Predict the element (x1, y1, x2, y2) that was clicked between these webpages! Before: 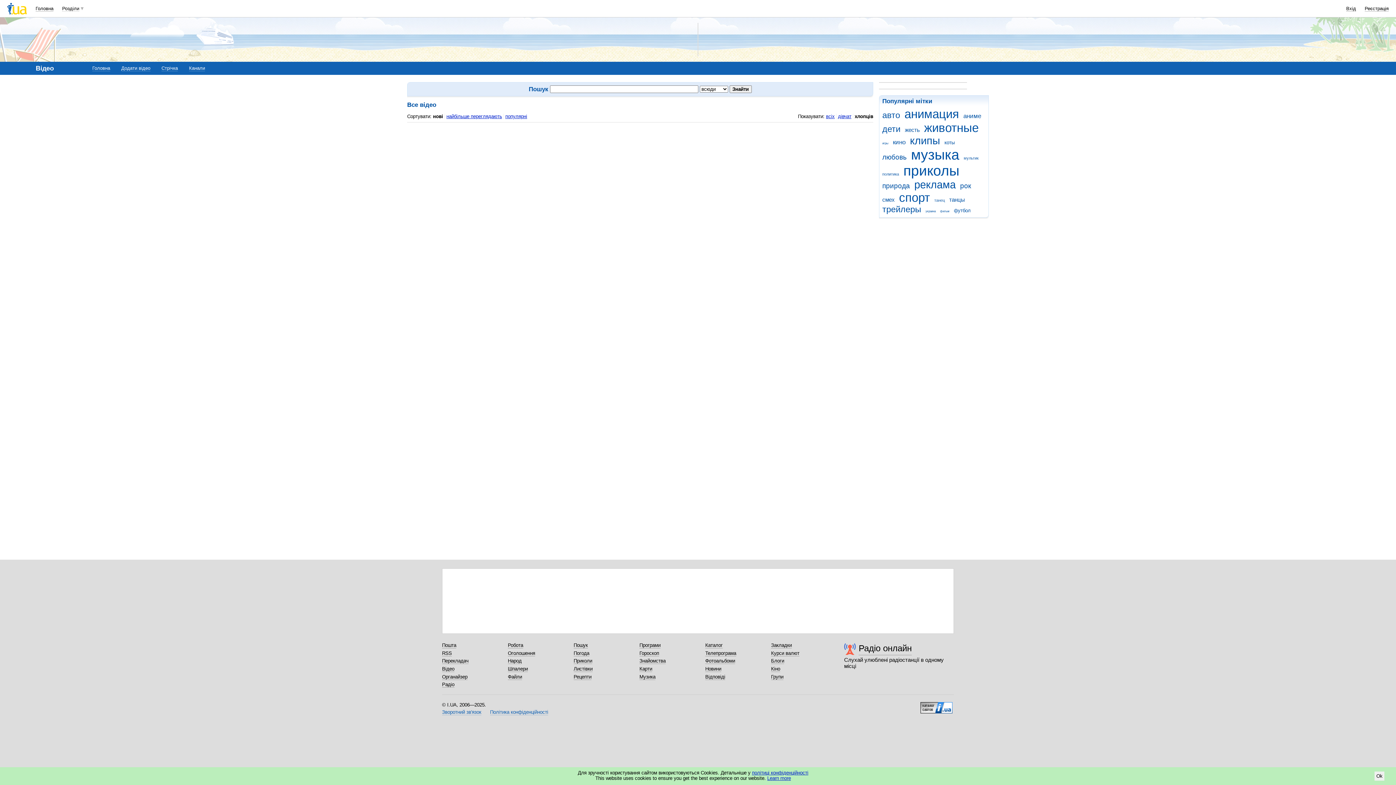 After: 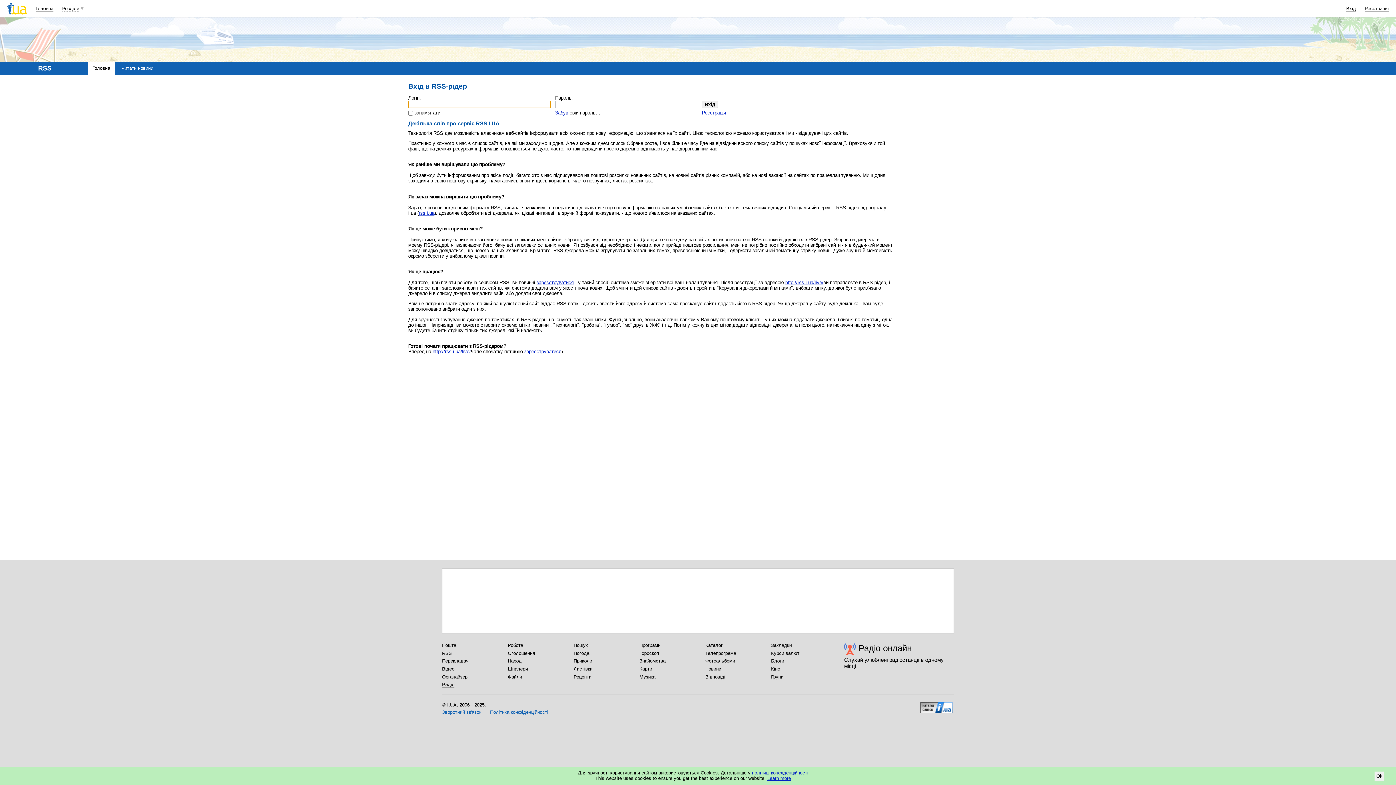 Action: label: RSS bbox: (442, 650, 452, 656)